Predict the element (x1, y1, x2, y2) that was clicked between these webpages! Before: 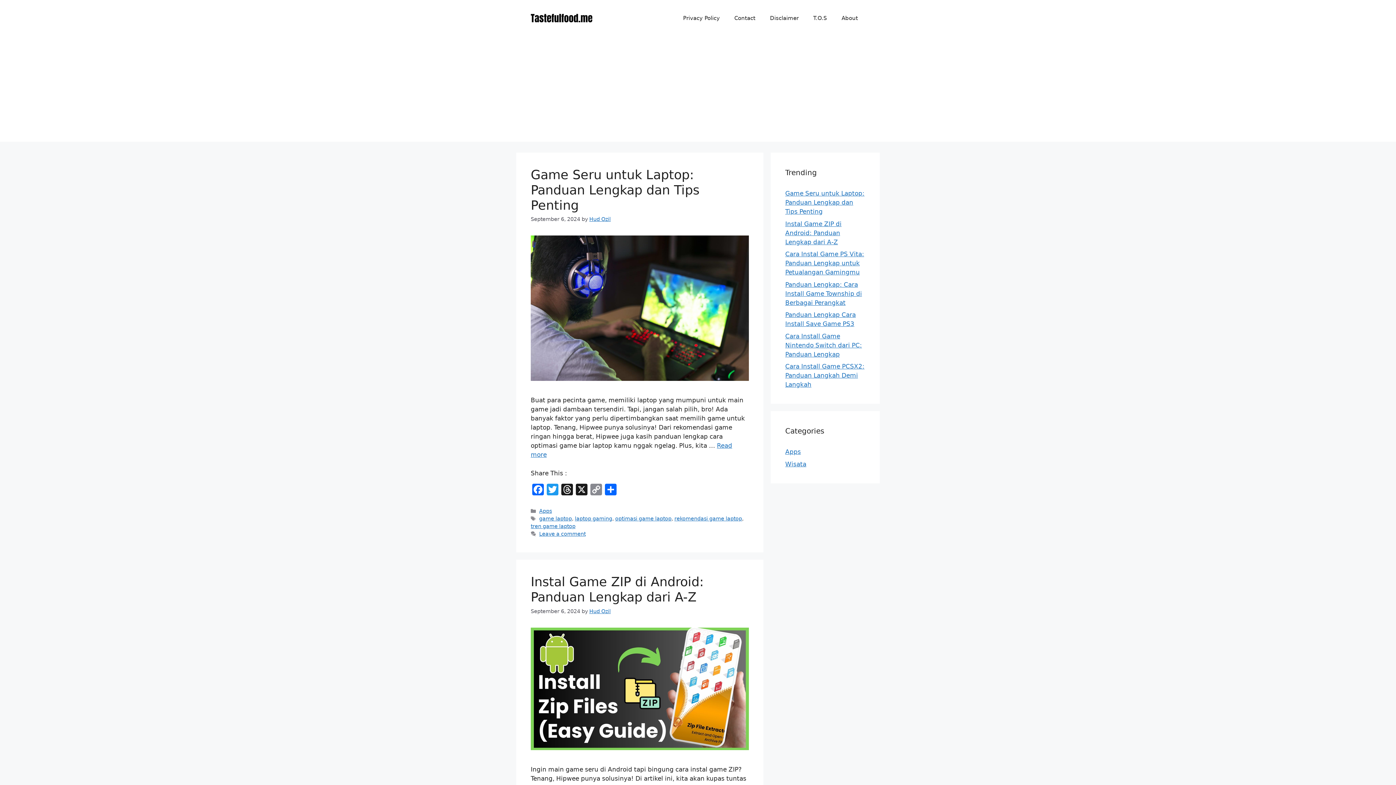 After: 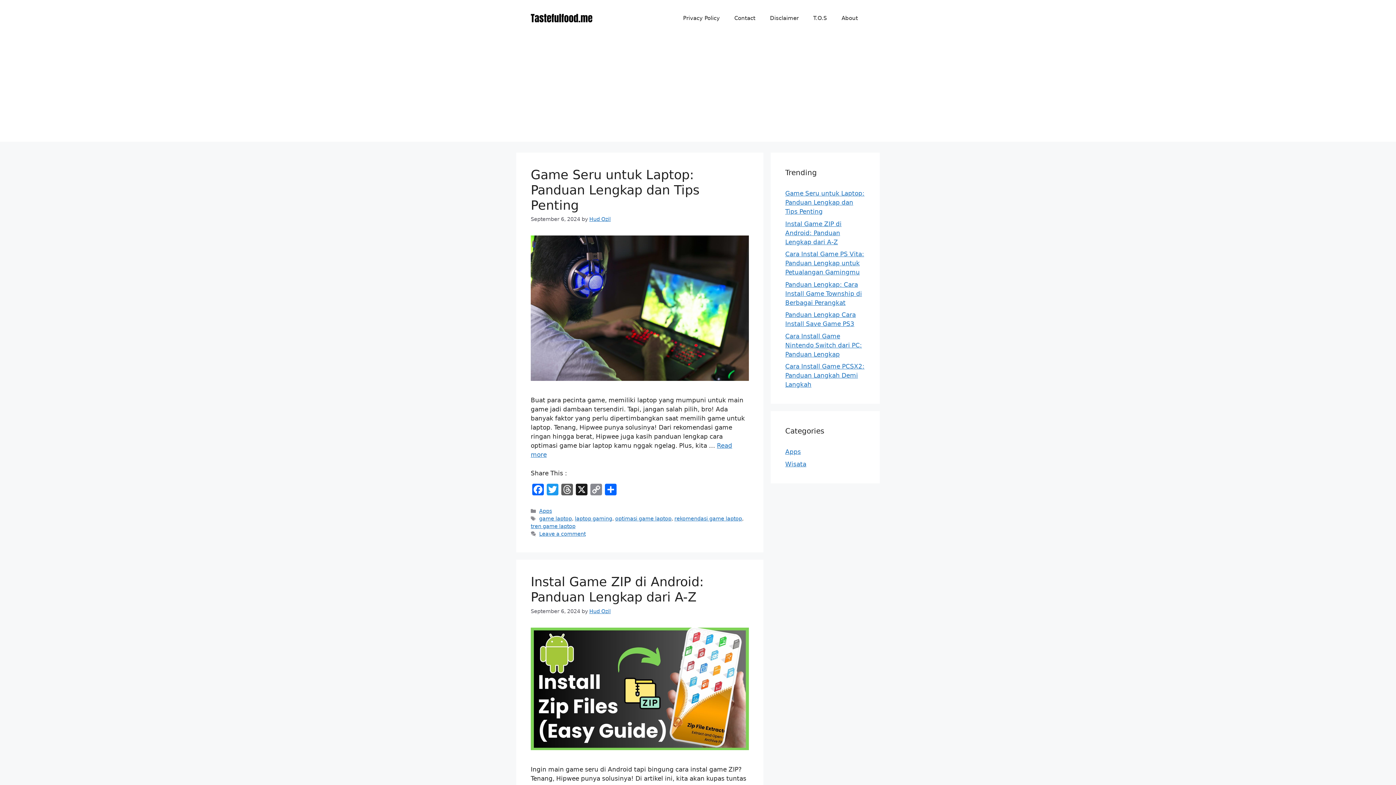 Action: bbox: (560, 483, 574, 497) label: Threads